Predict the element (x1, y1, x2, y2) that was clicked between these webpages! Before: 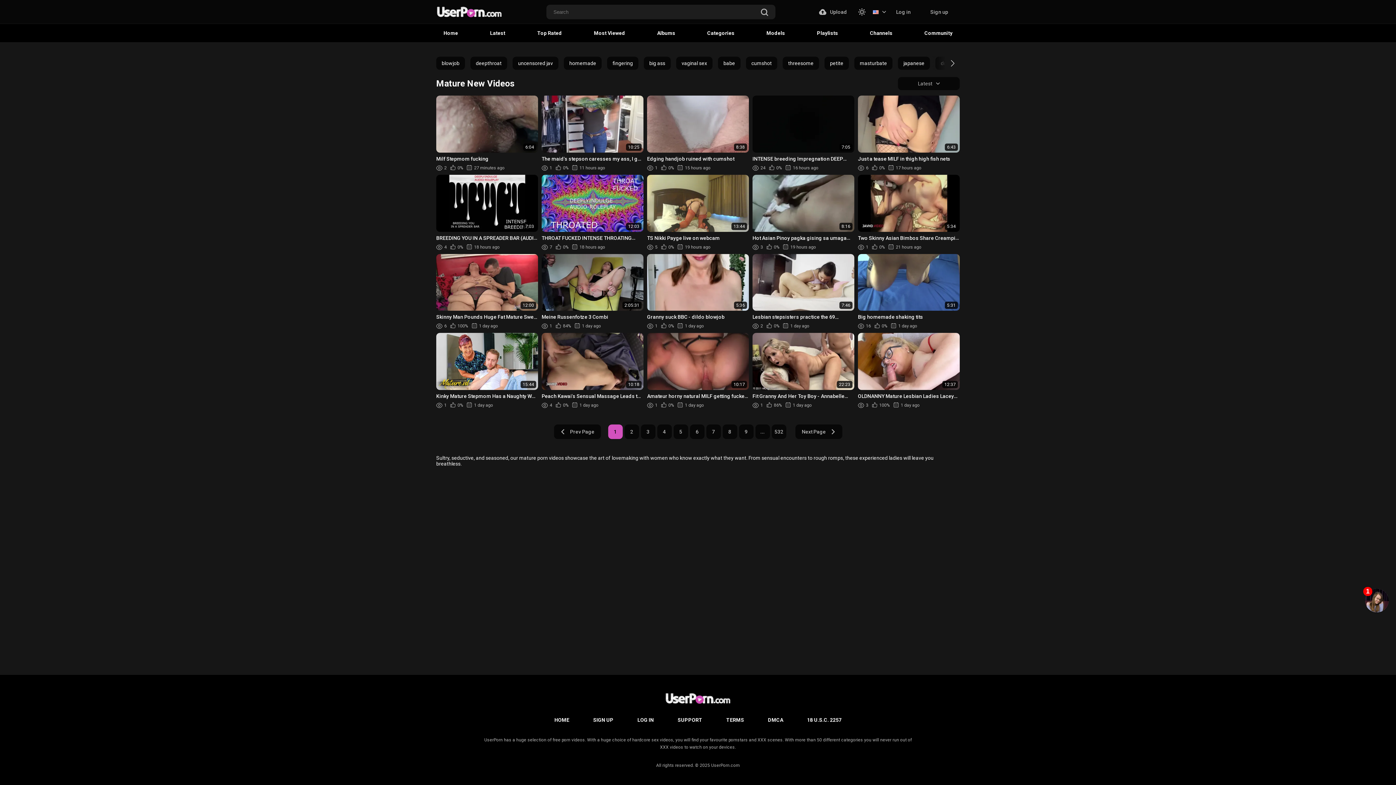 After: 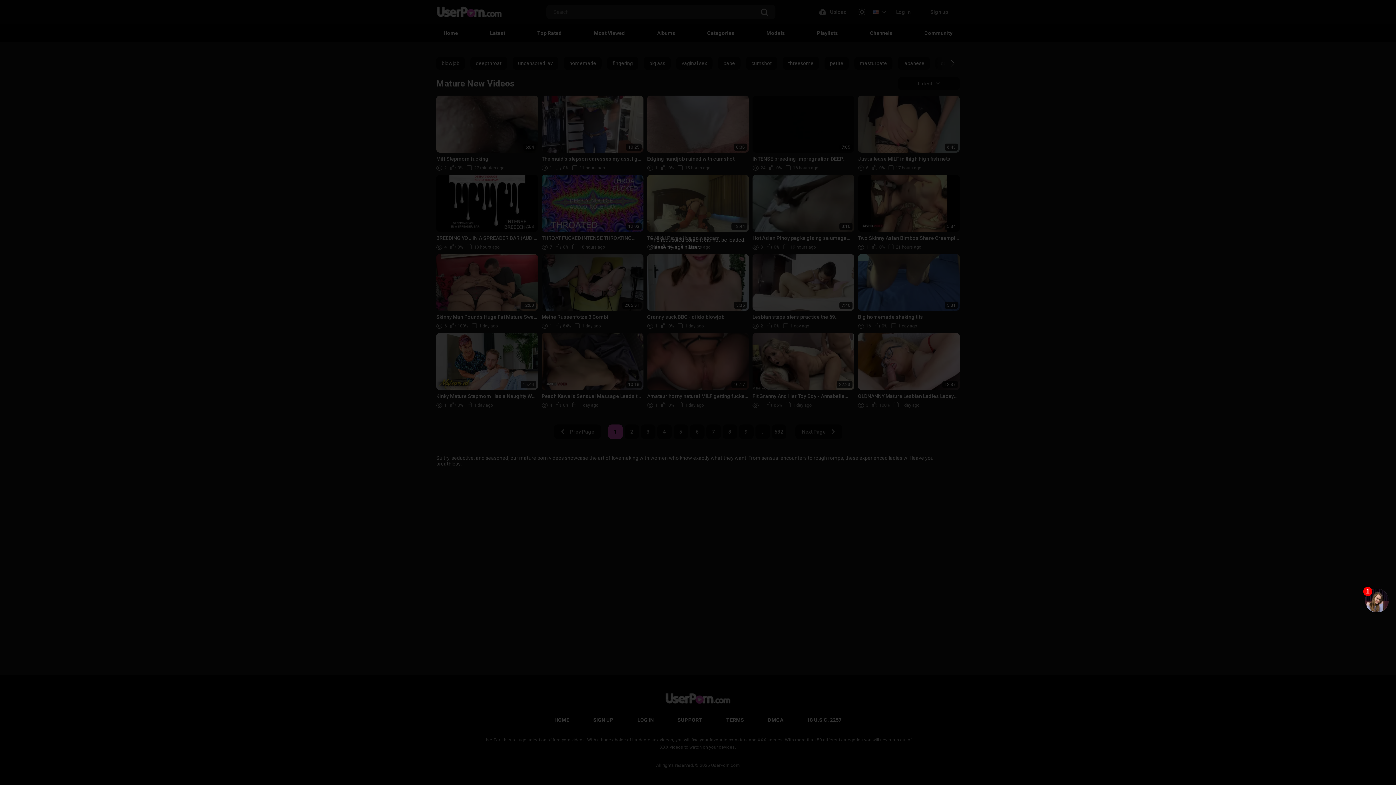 Action: bbox: (591, 714, 615, 725) label: SIGN UP